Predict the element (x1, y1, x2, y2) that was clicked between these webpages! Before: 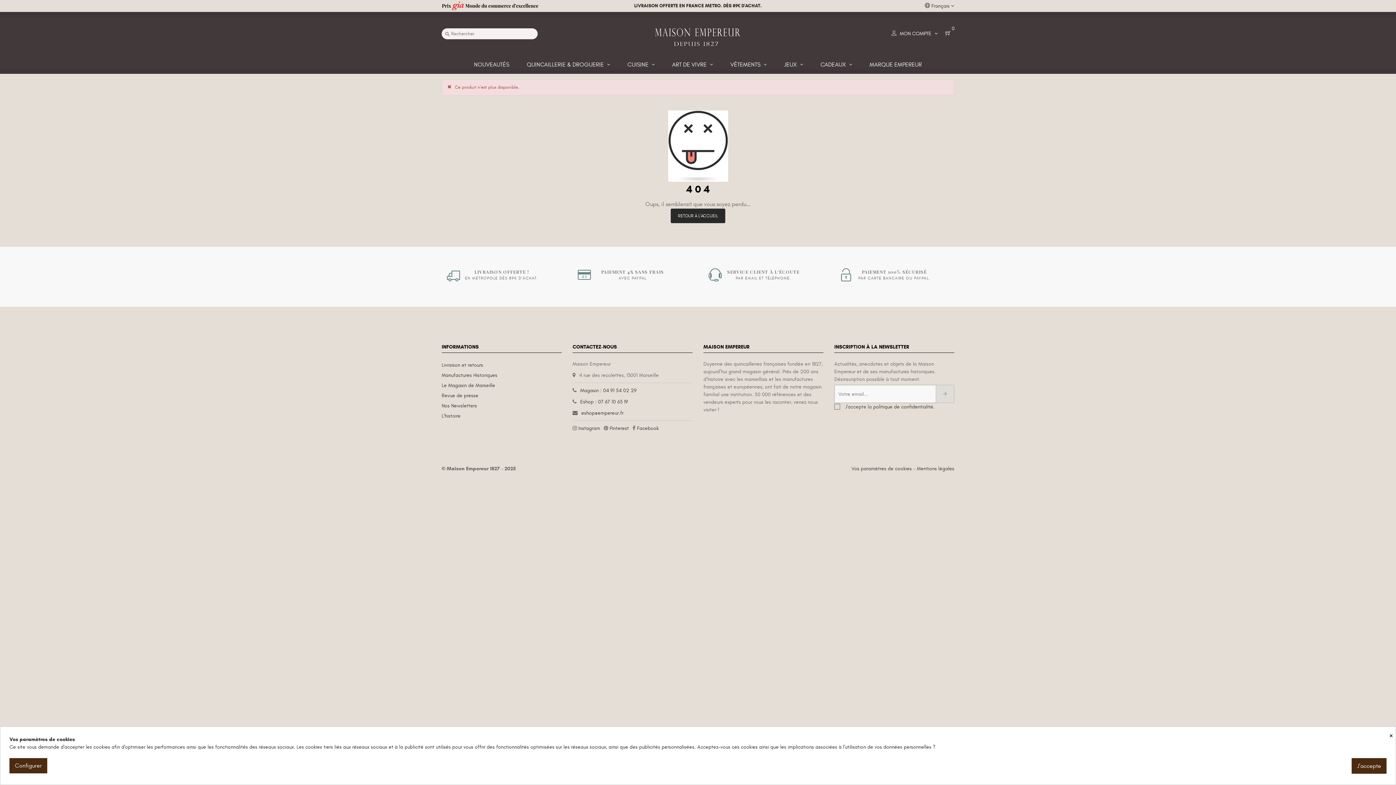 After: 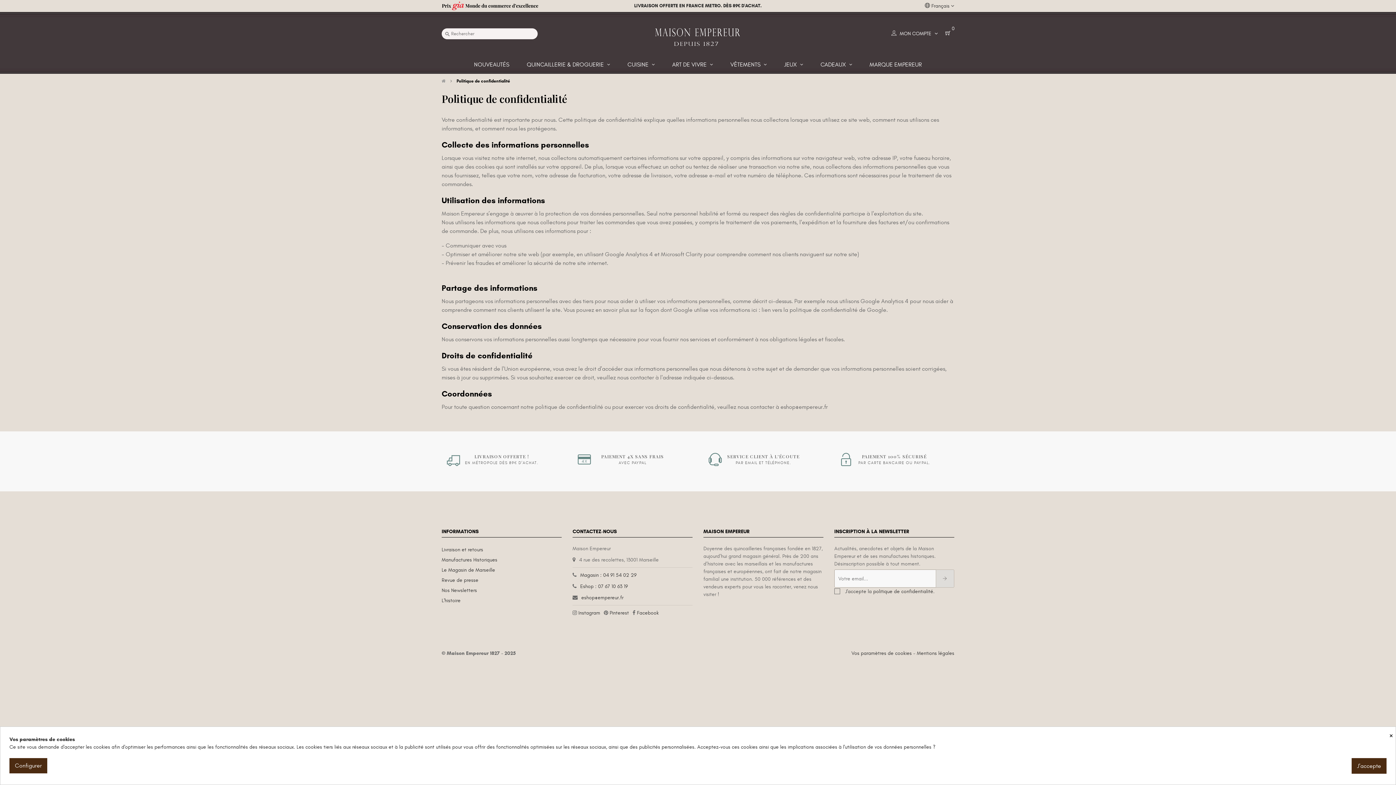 Action: bbox: (873, 404, 933, 410) label: politique de confidentialité